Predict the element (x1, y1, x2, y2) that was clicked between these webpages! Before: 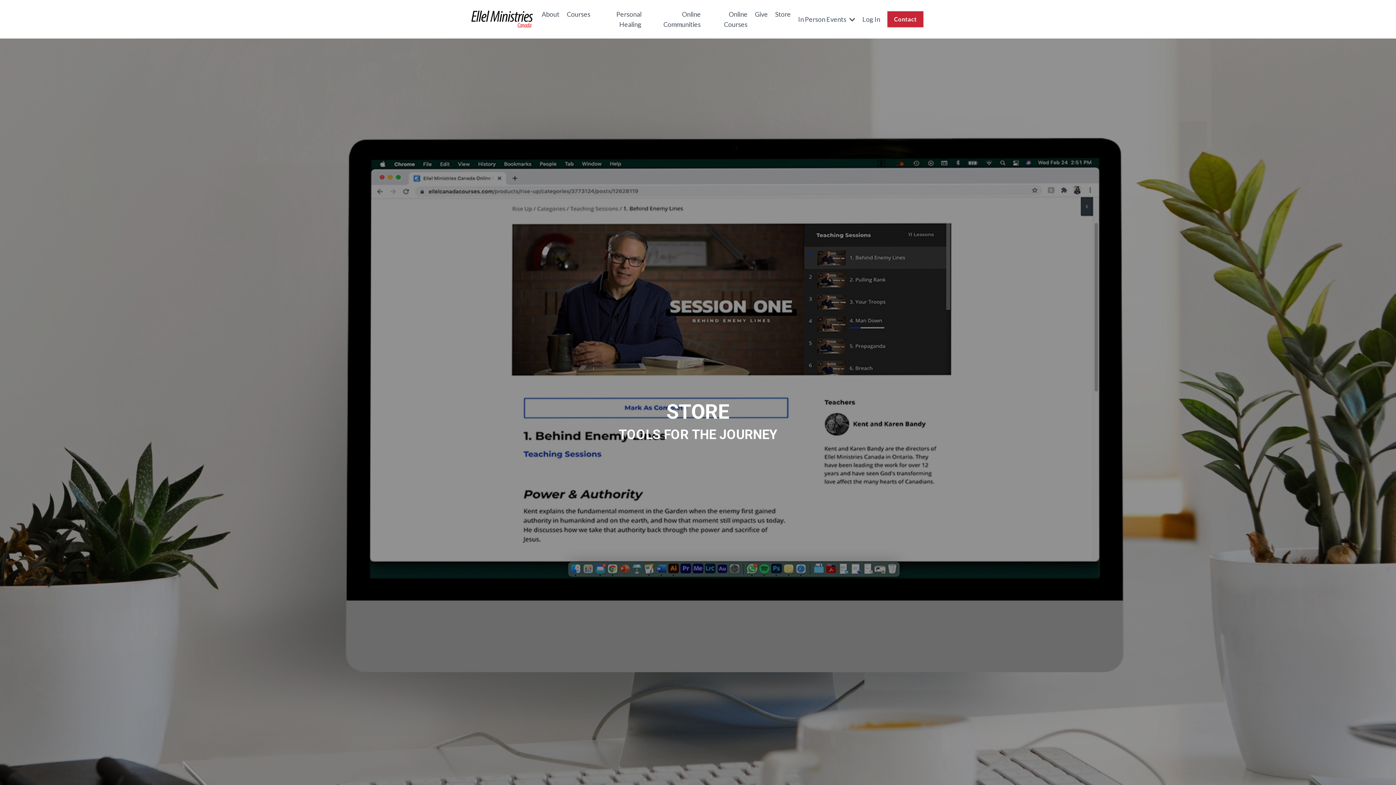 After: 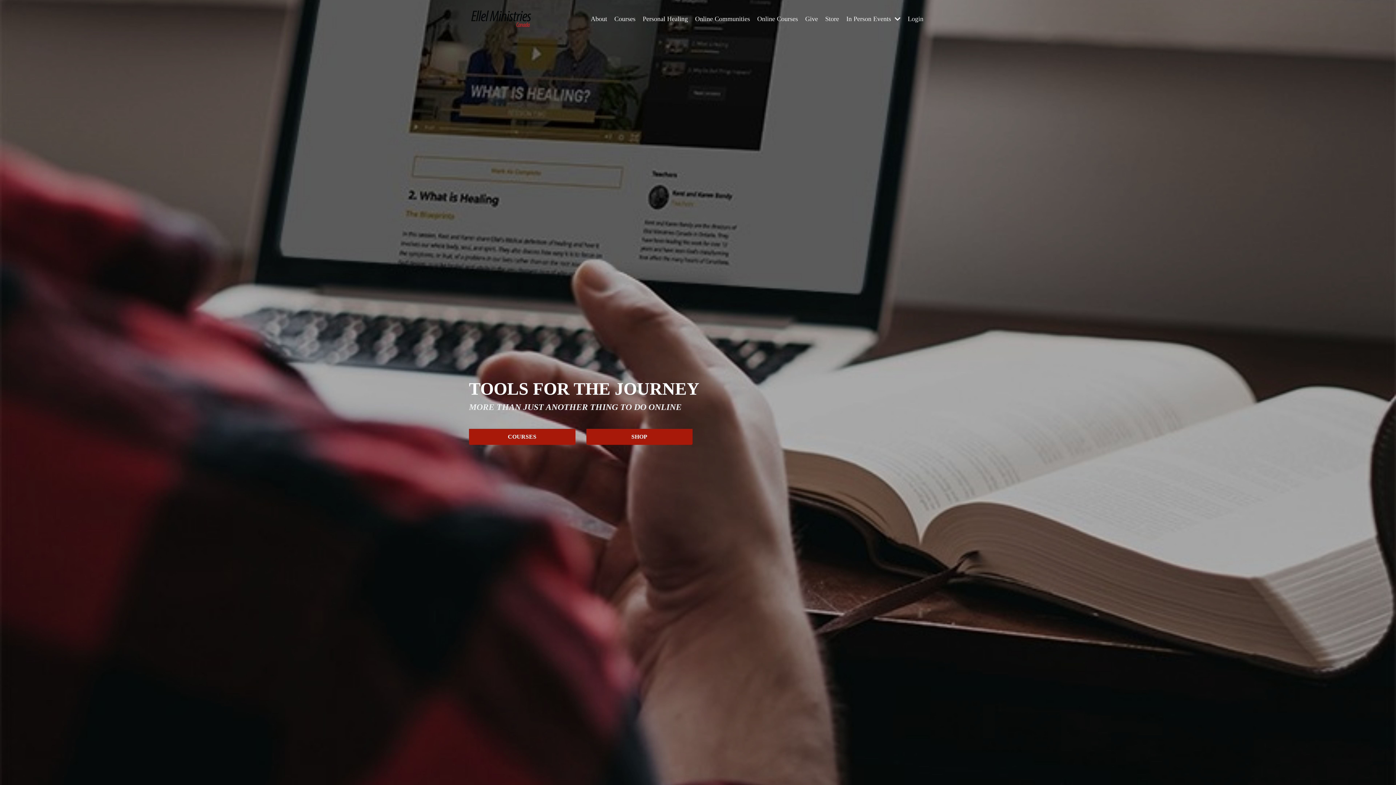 Action: label: Online Courses bbox: (708, 9, 747, 29)